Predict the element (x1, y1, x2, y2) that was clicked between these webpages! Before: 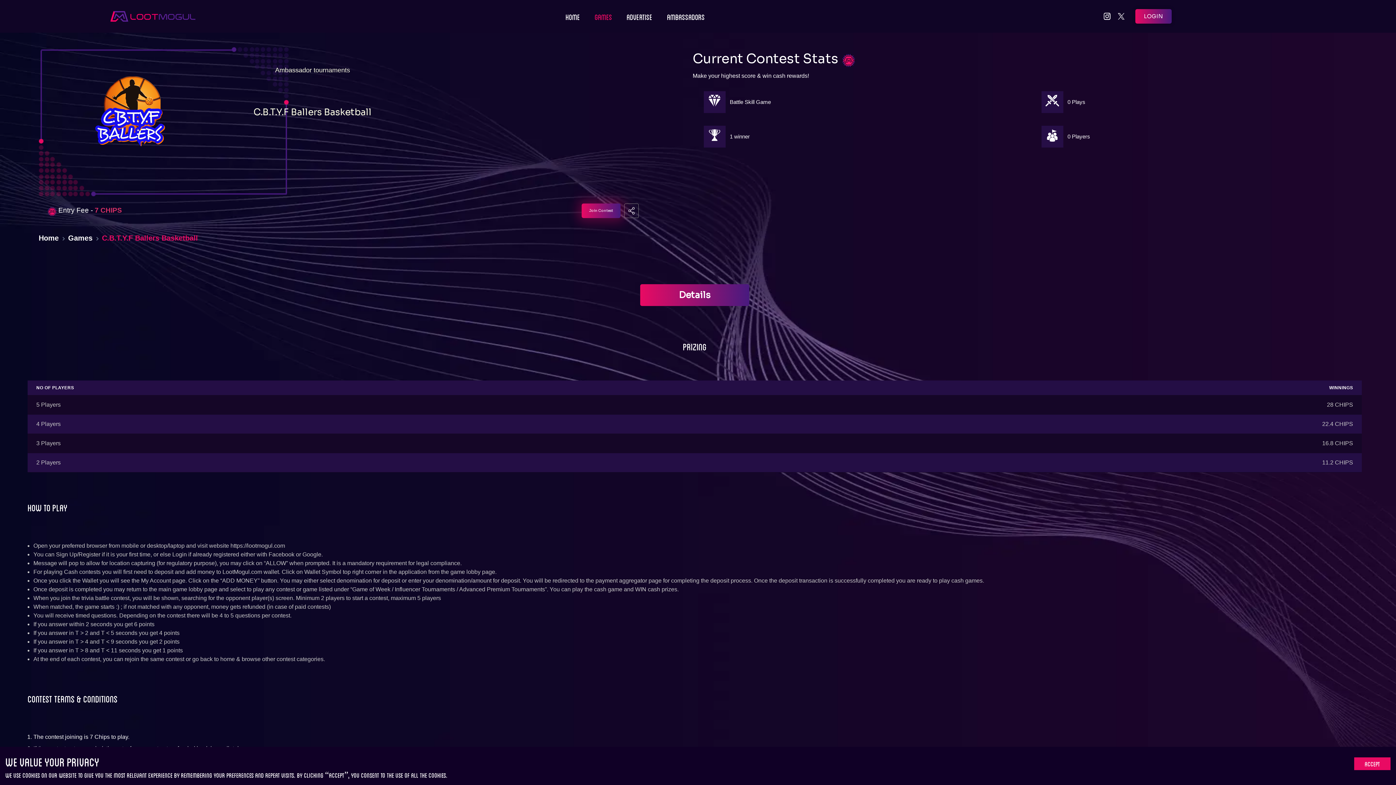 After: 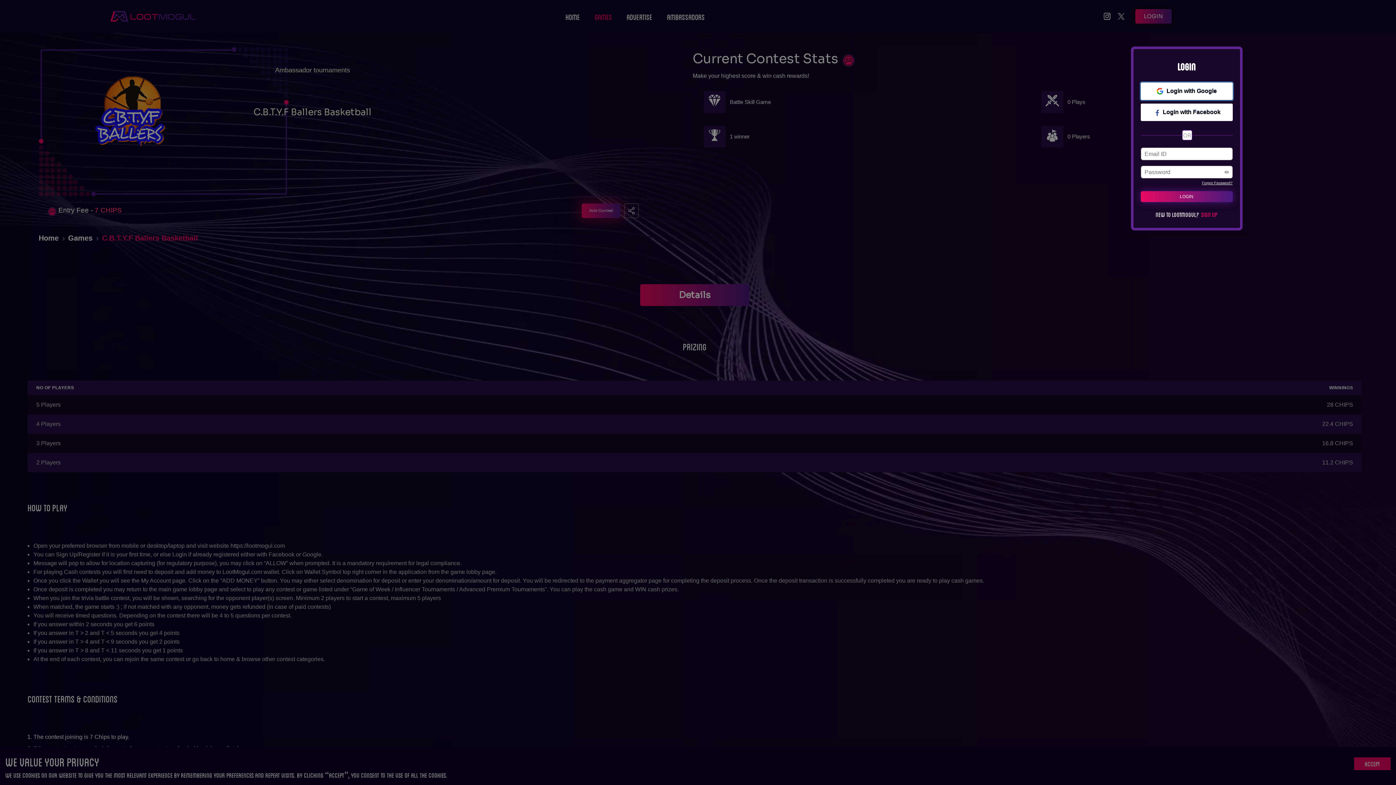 Action: bbox: (581, 203, 620, 218) label: Join Contest